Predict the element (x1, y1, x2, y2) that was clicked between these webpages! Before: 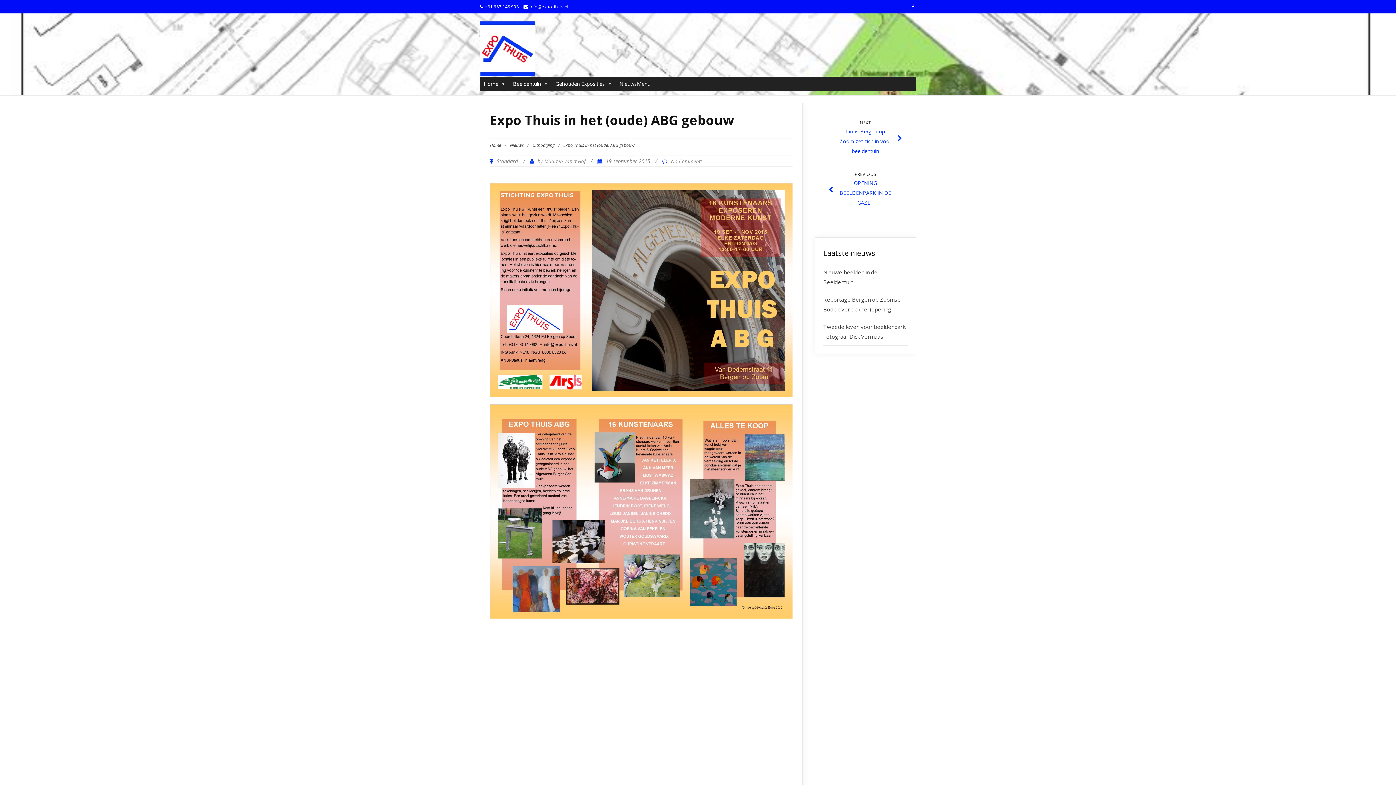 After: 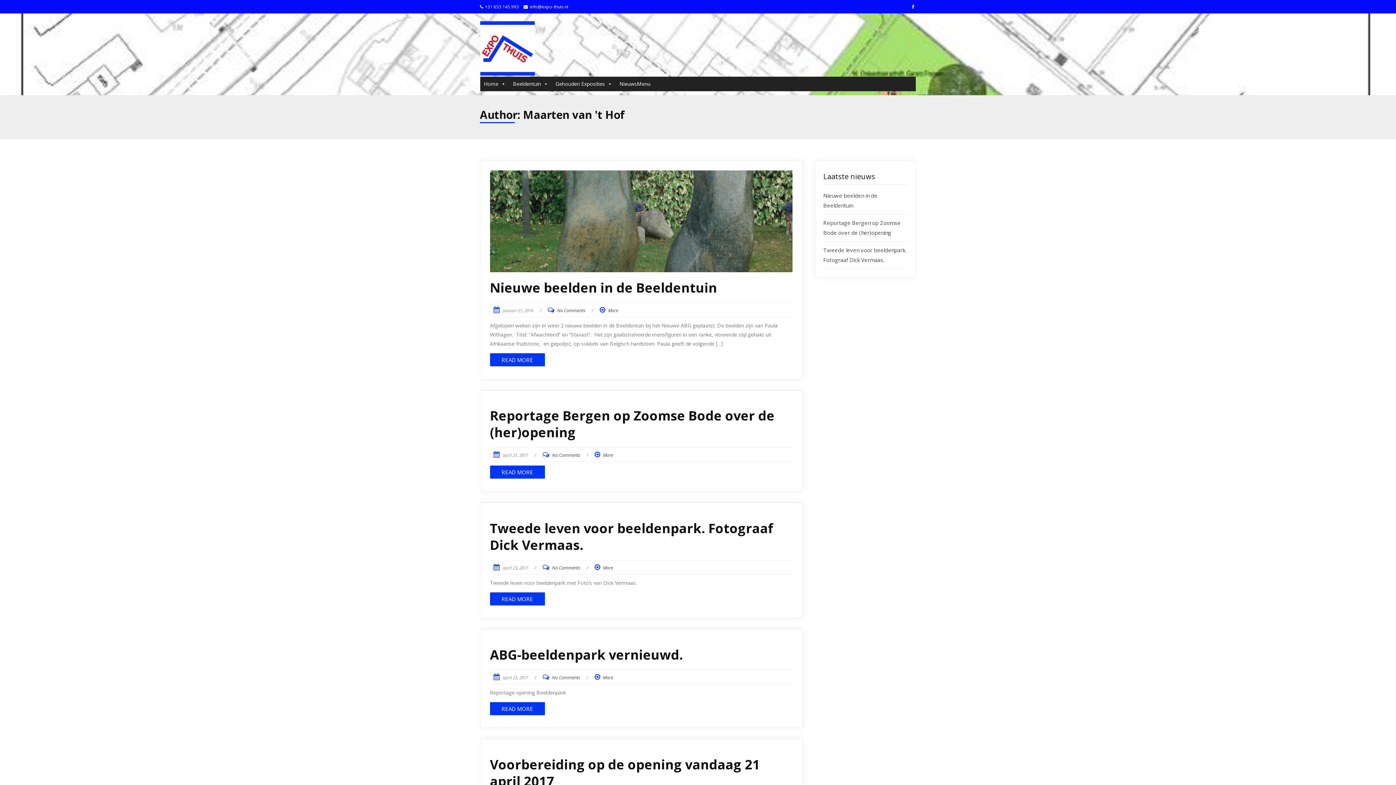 Action: label: Maarten van 't Hof bbox: (544, 158, 585, 164)